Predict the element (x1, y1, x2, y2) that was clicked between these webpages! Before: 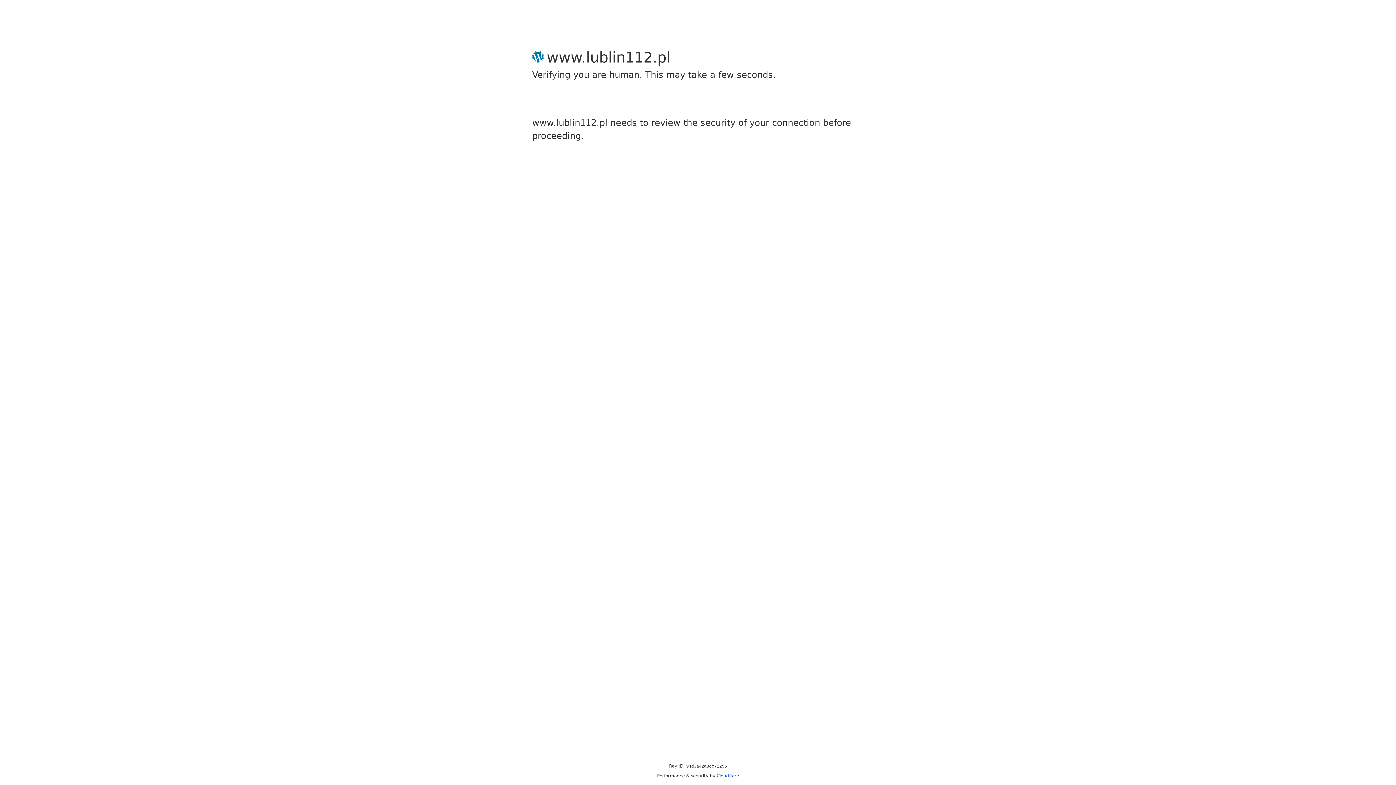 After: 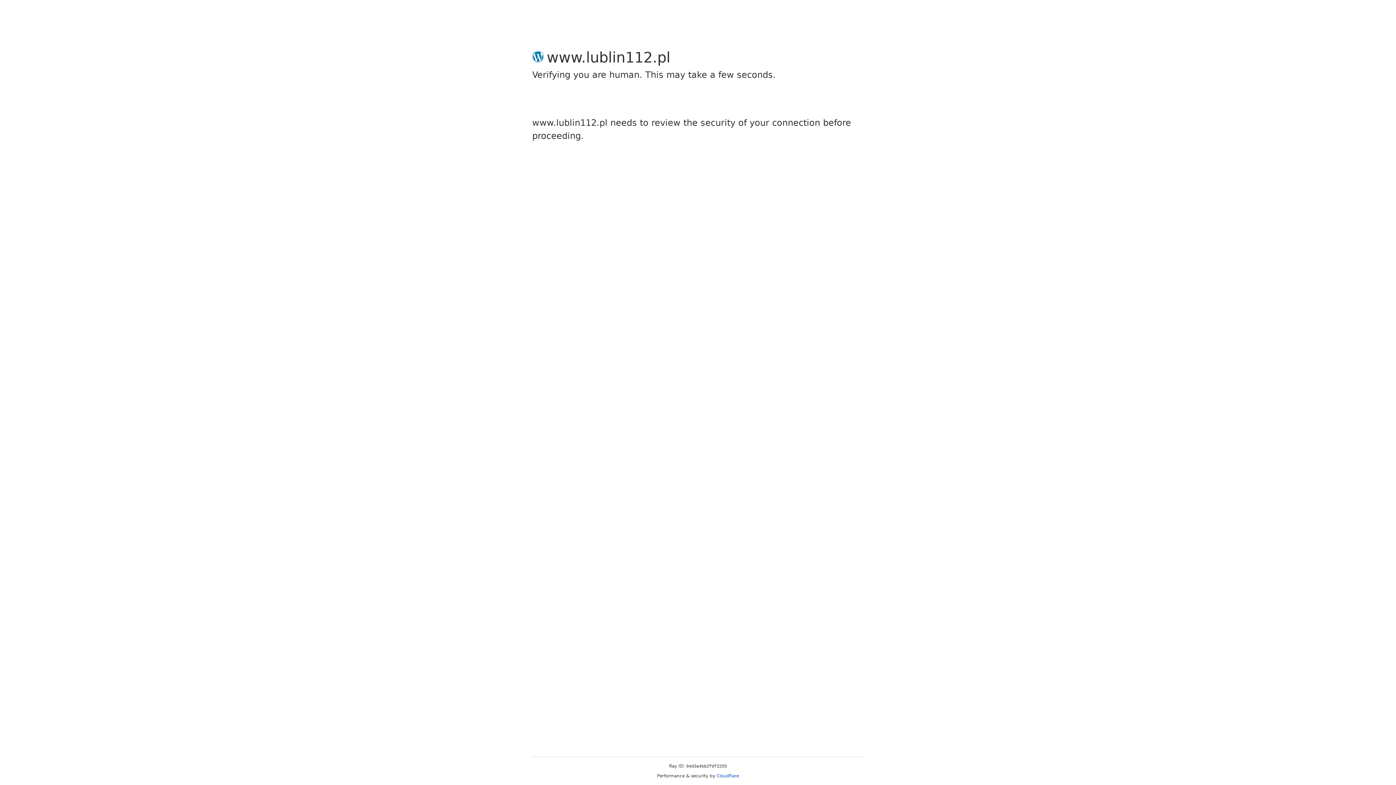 Action: label: Cloudflare bbox: (716, 773, 739, 778)